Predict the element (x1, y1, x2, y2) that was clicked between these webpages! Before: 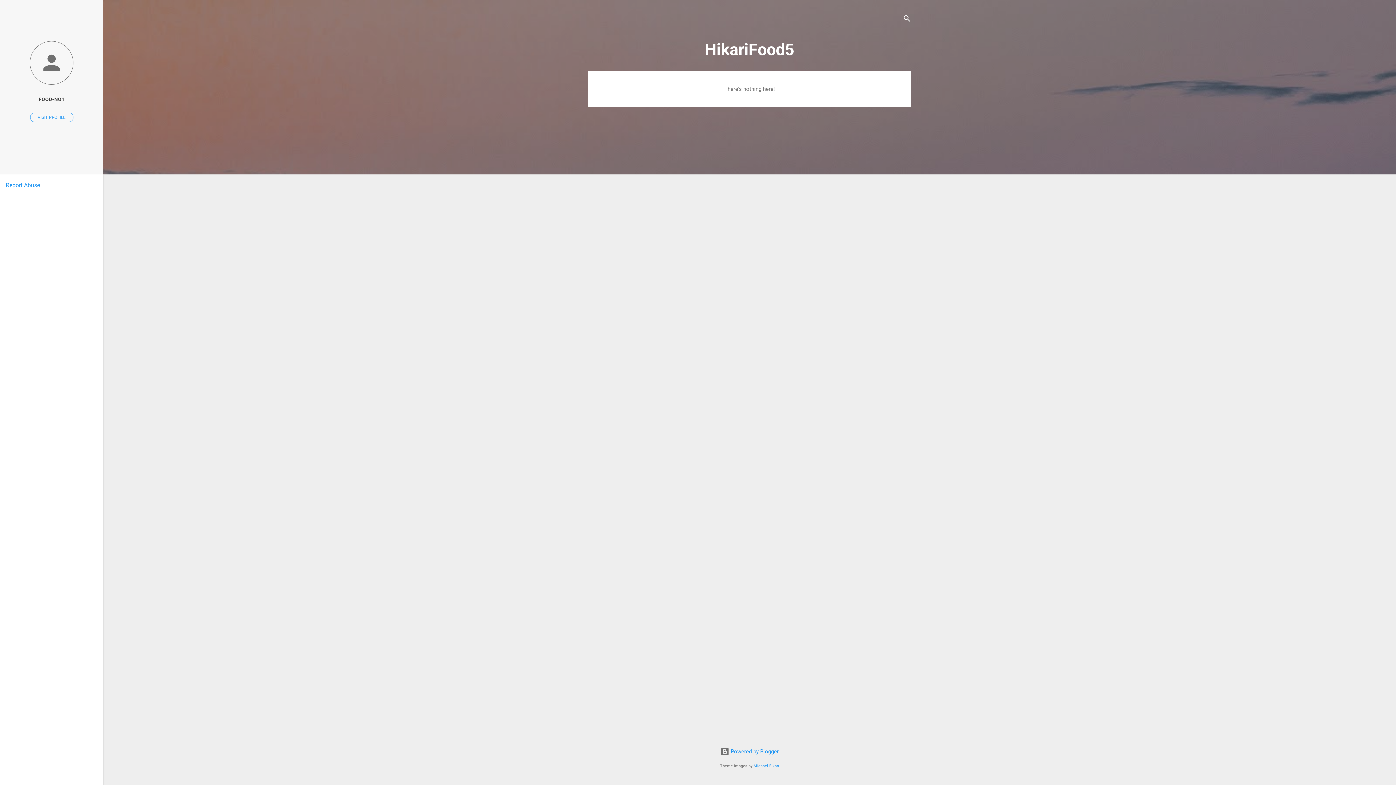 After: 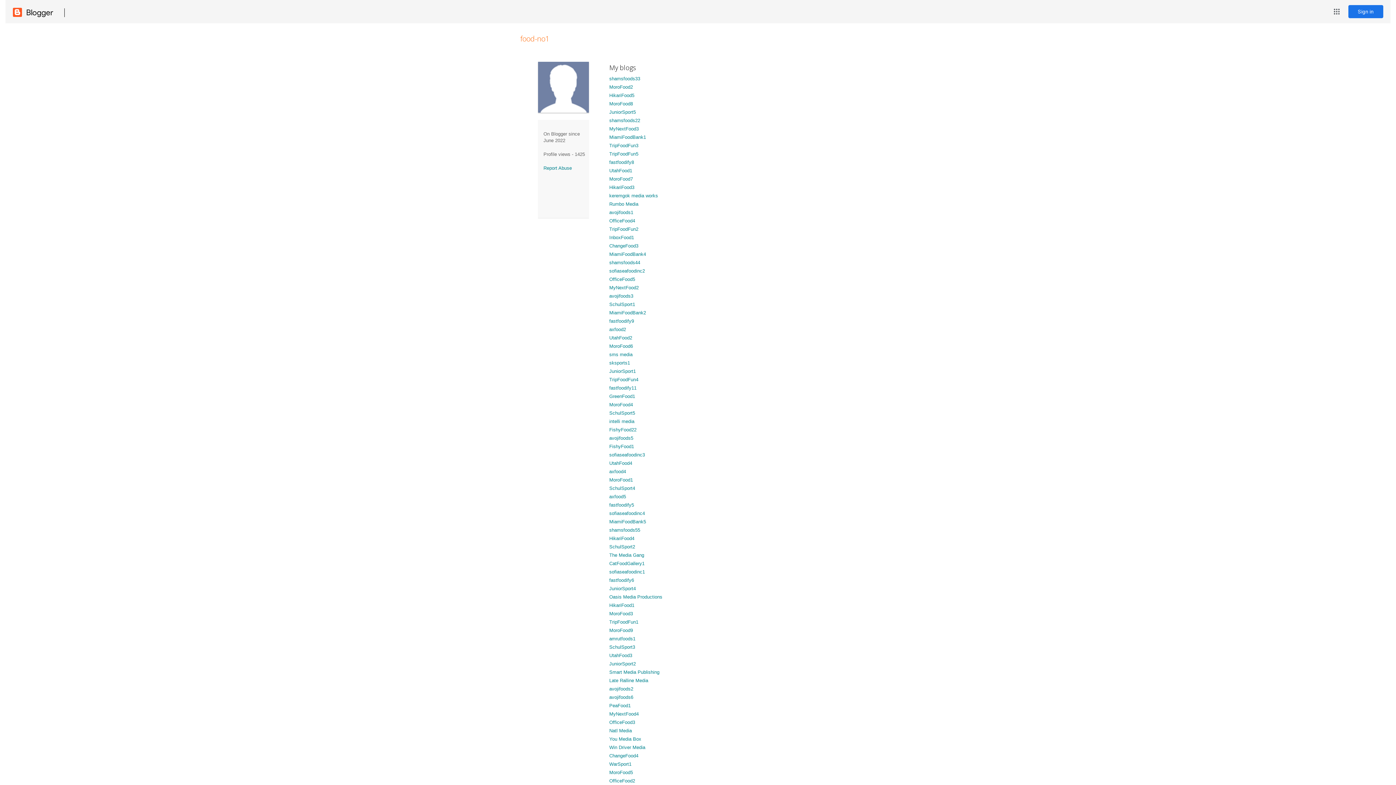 Action: bbox: (0, 91, 103, 107) label: FOOD-NO1